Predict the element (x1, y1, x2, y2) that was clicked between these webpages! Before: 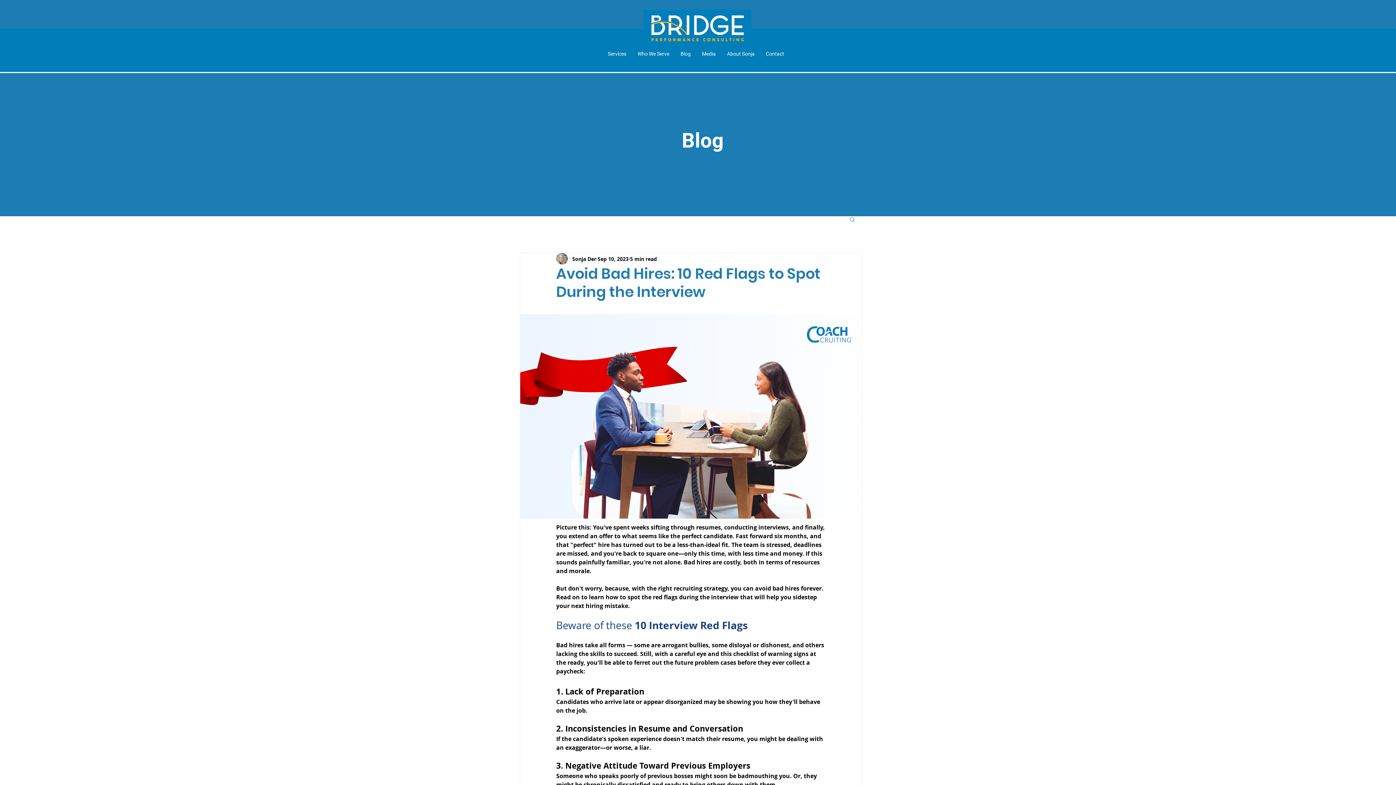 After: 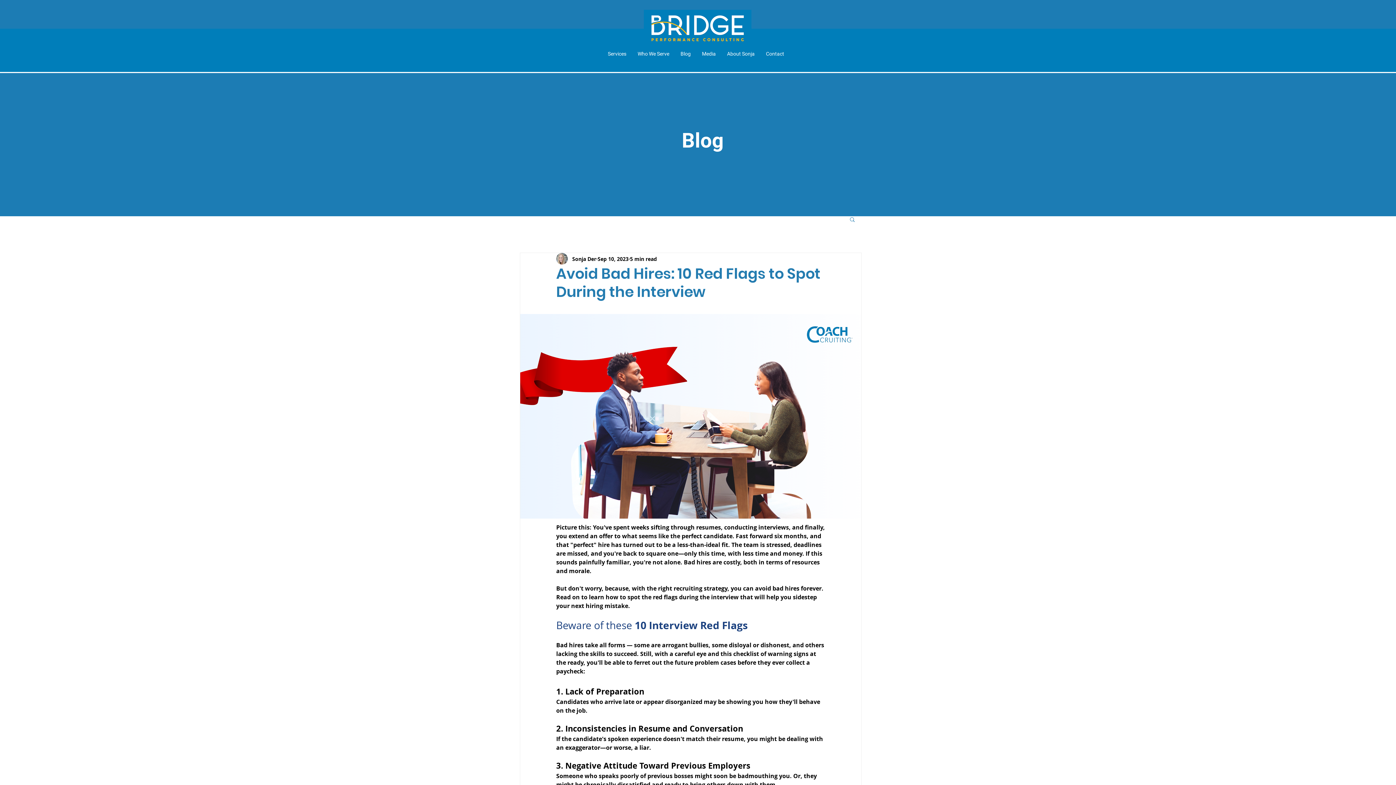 Action: label: Search bbox: (849, 216, 856, 222)